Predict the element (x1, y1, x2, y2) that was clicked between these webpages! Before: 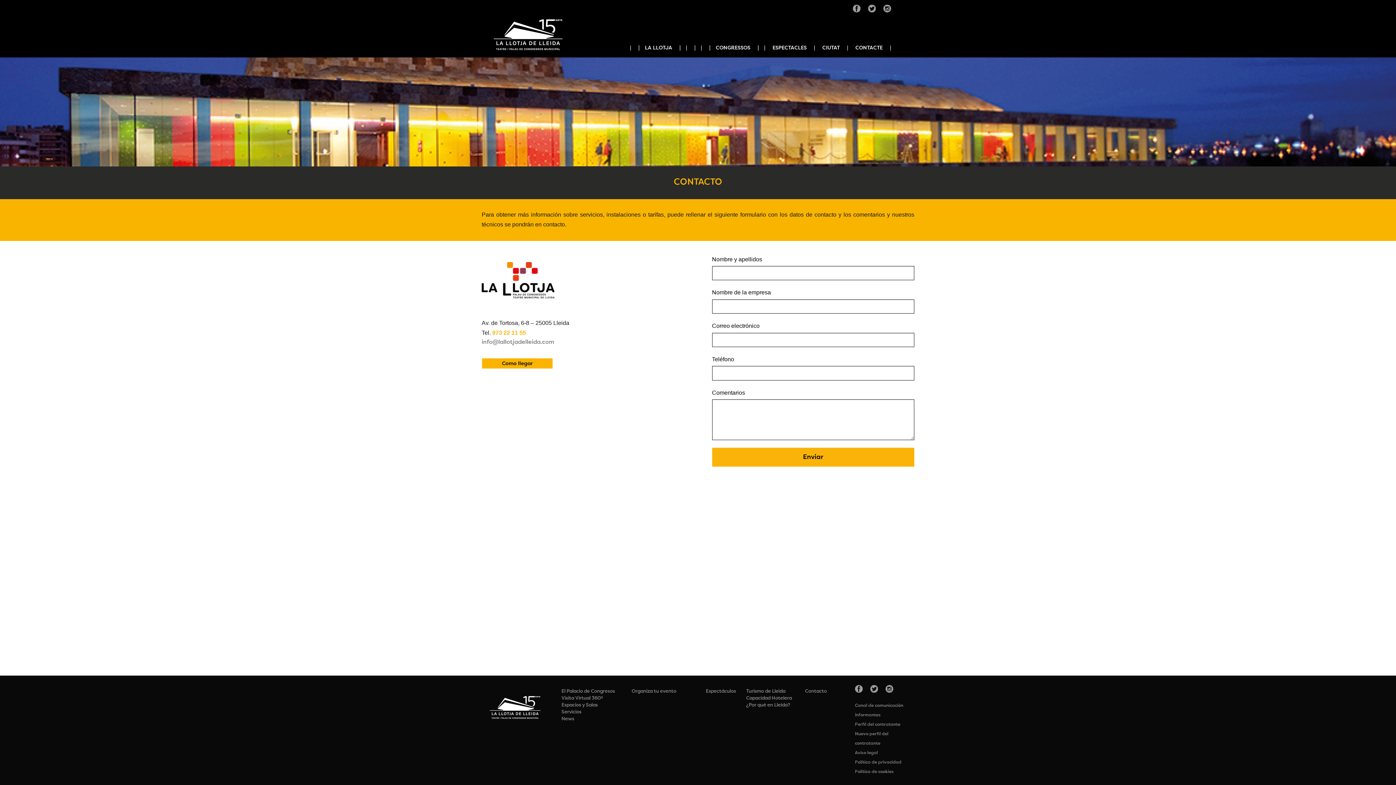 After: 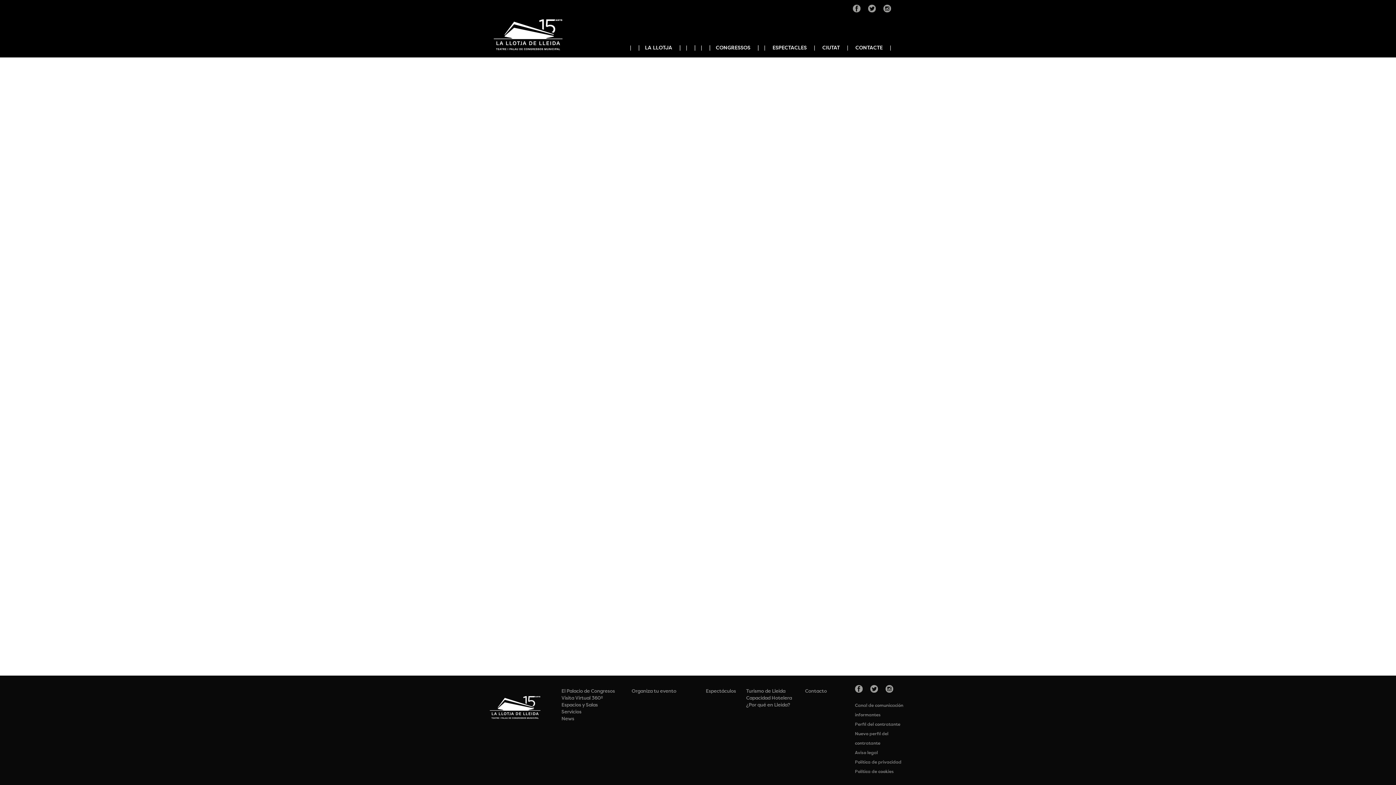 Action: label: CONGRESSOS bbox: (705, 38, 754, 57)